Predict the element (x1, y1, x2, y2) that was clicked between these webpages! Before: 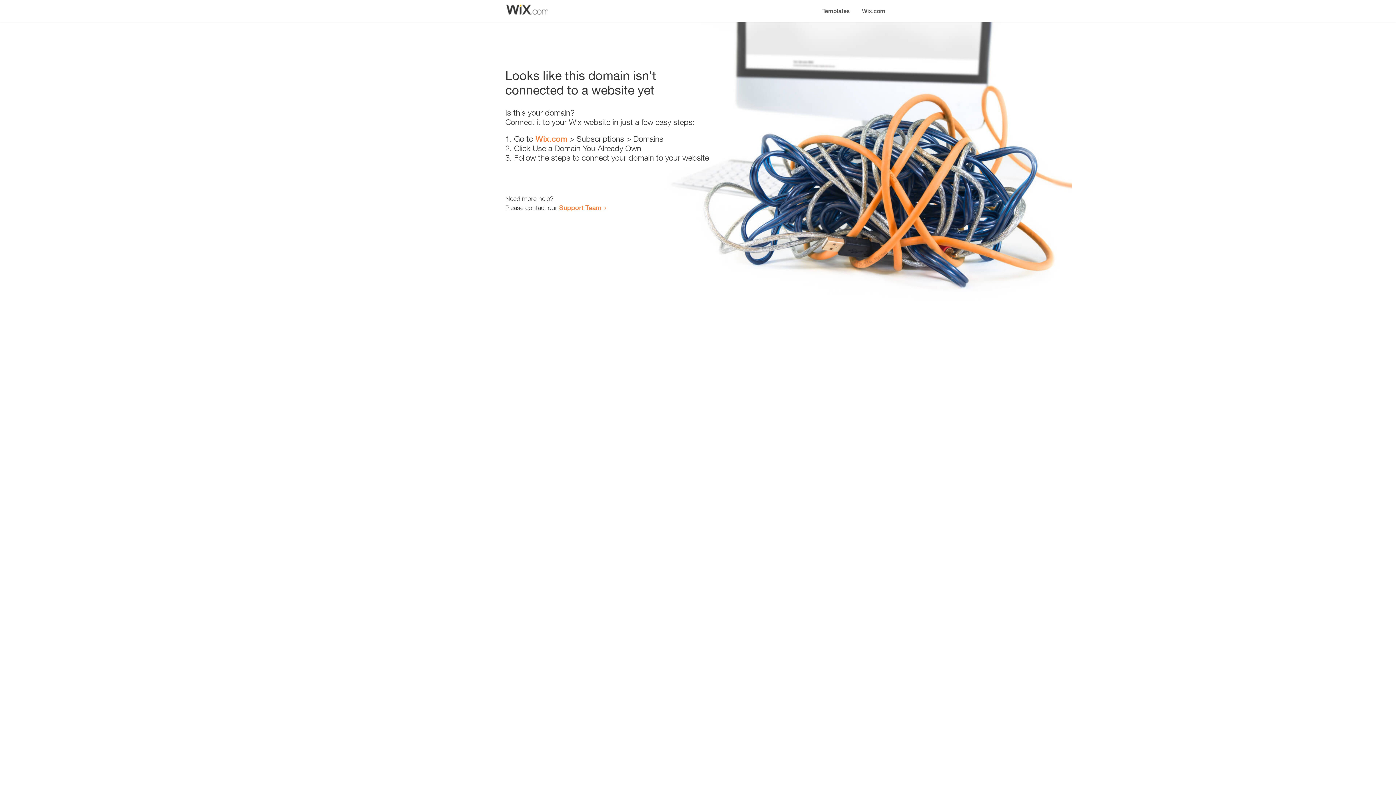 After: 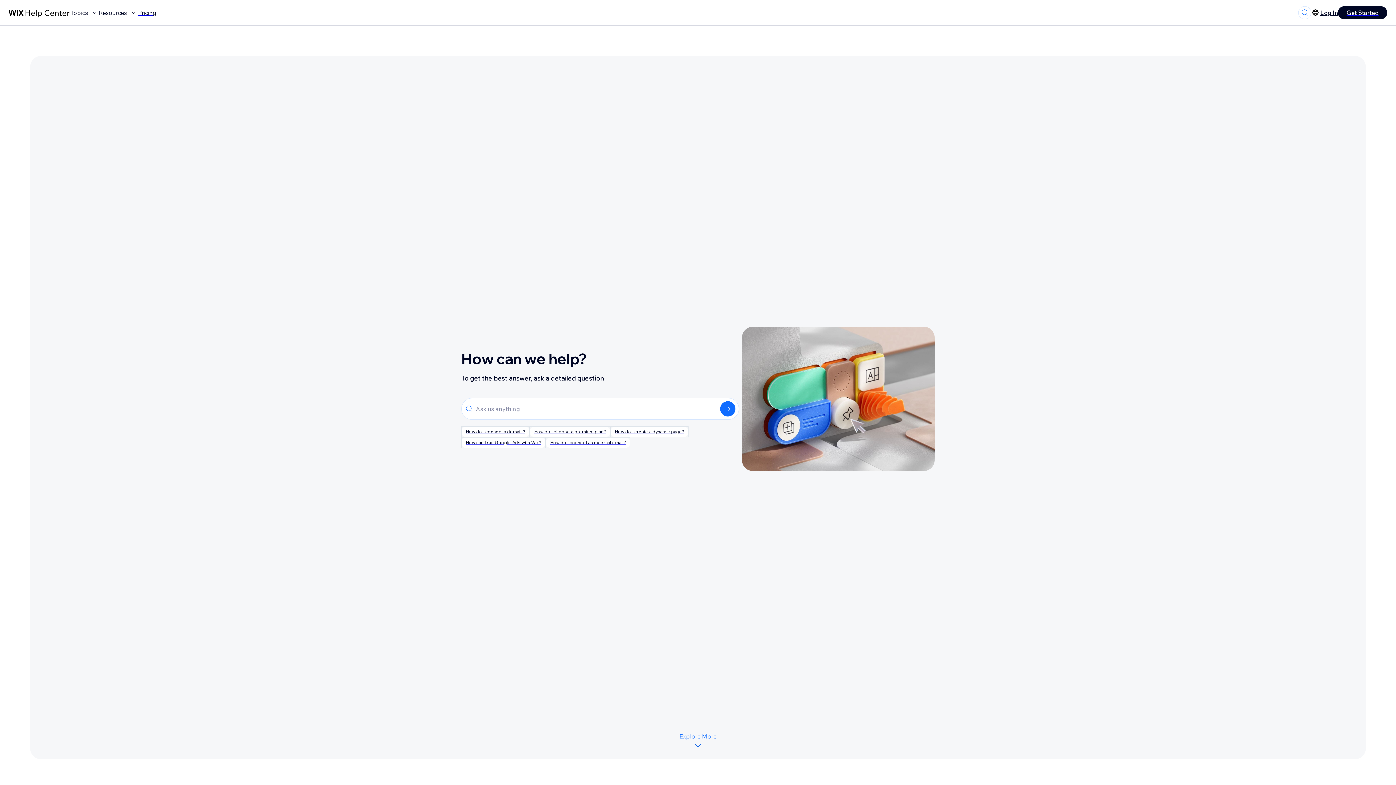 Action: label: Support Team bbox: (559, 203, 601, 211)